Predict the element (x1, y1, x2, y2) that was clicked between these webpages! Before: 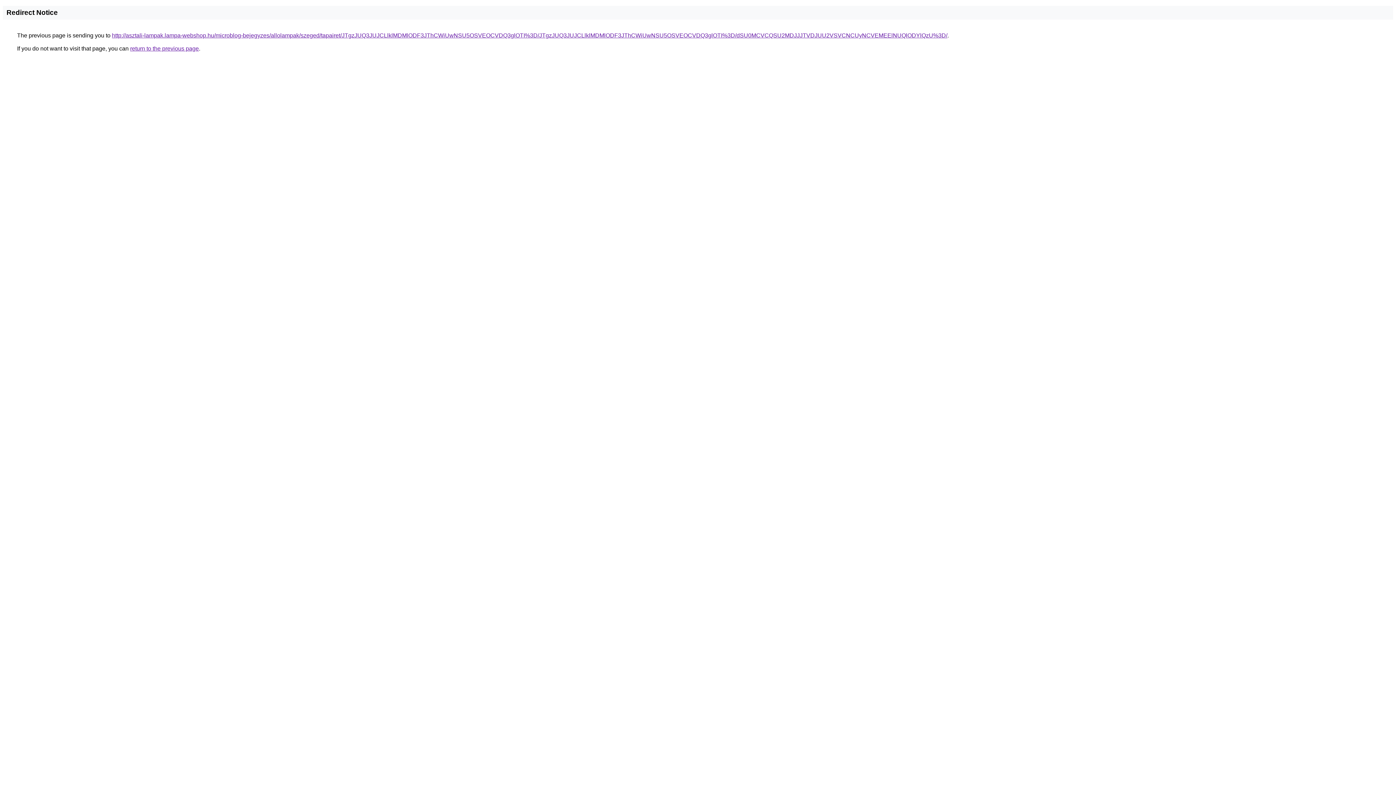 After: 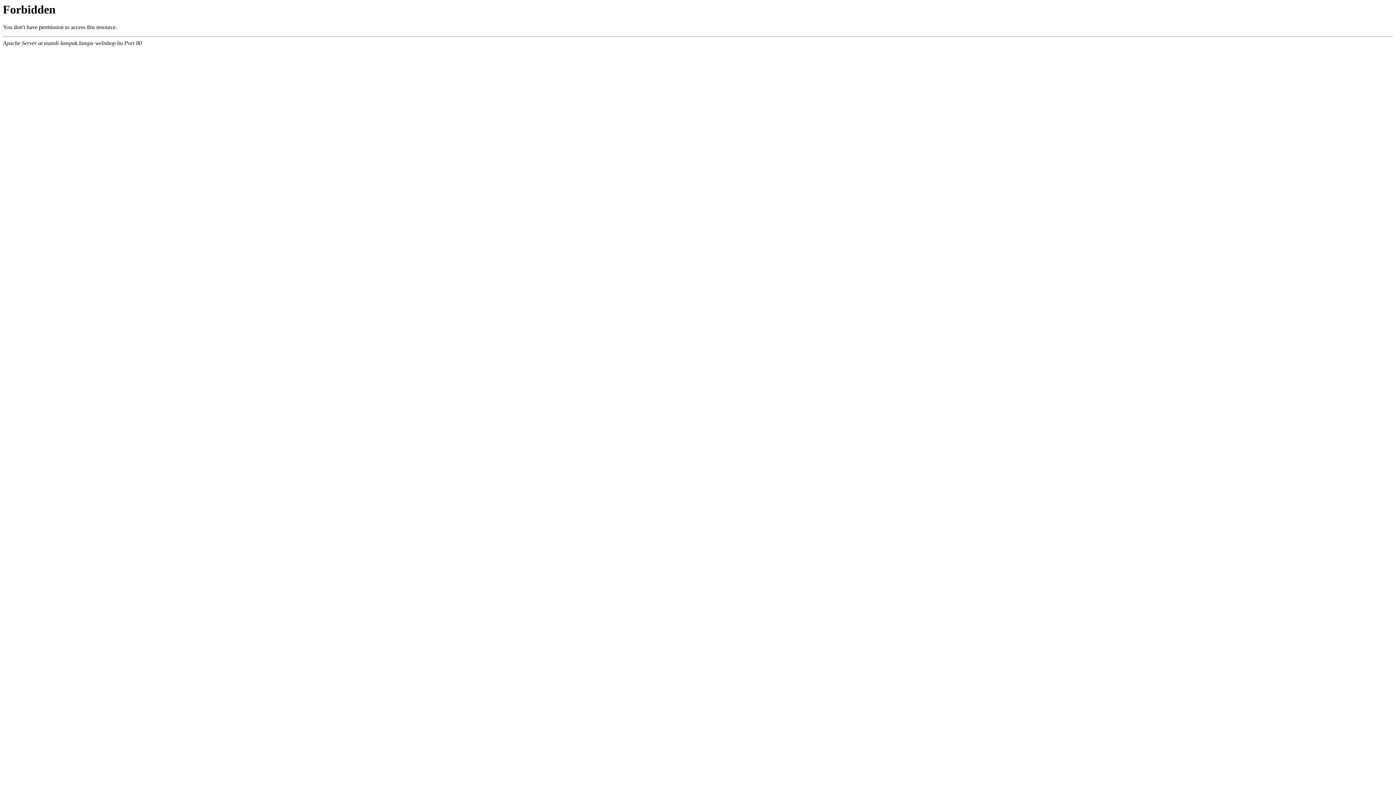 Action: bbox: (112, 32, 947, 38) label: http://asztali-lampak.lampa-webshop.hu/microblog-bejegyzes/allolampak/szeged/tapairet/JTgzJUQ3JUJCLlklMDMlODF3JThCWiUwNSU5OSVEOCVDQ3glOTI%3D/JTgzJUQ3JUJCLlklMDMlODF3JThCWiUwNSU5OSVEOCVDQ3glOTI%3D/dSU0MCVCQSU2MDJJJTVDJUU2VSVCNCUyNCVEMEElNUQlODYlQzU%3D/